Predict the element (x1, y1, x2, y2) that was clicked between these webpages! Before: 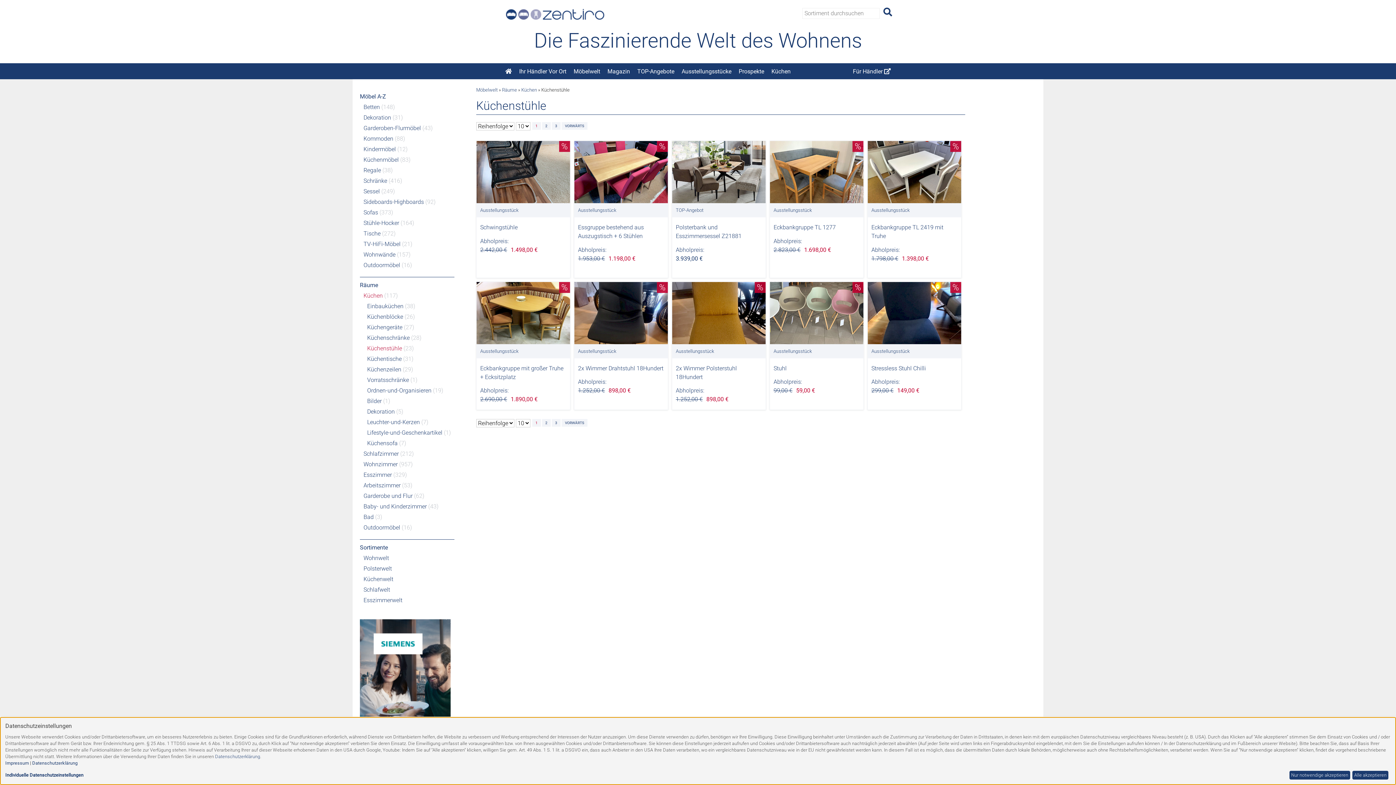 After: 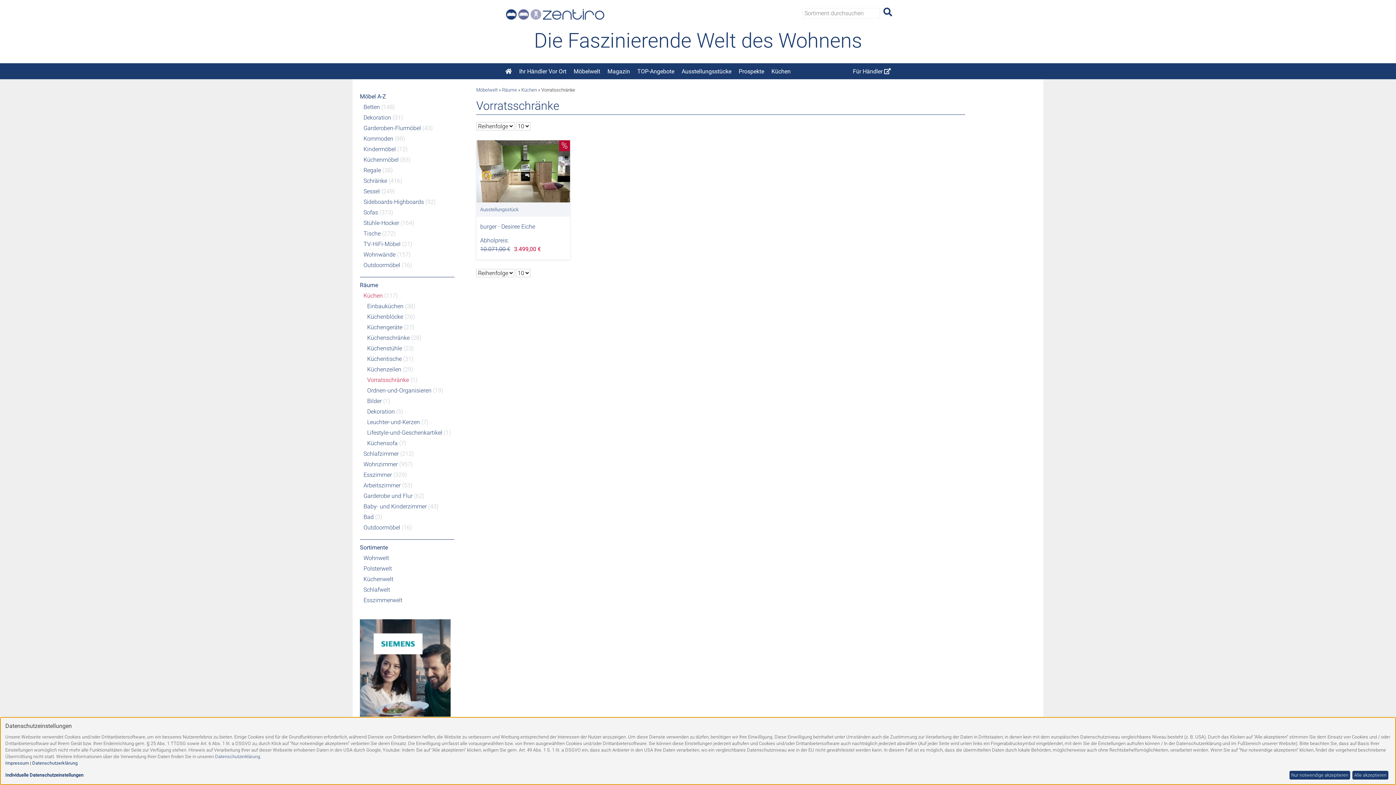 Action: label: Vorratsschränke bbox: (367, 376, 409, 383)